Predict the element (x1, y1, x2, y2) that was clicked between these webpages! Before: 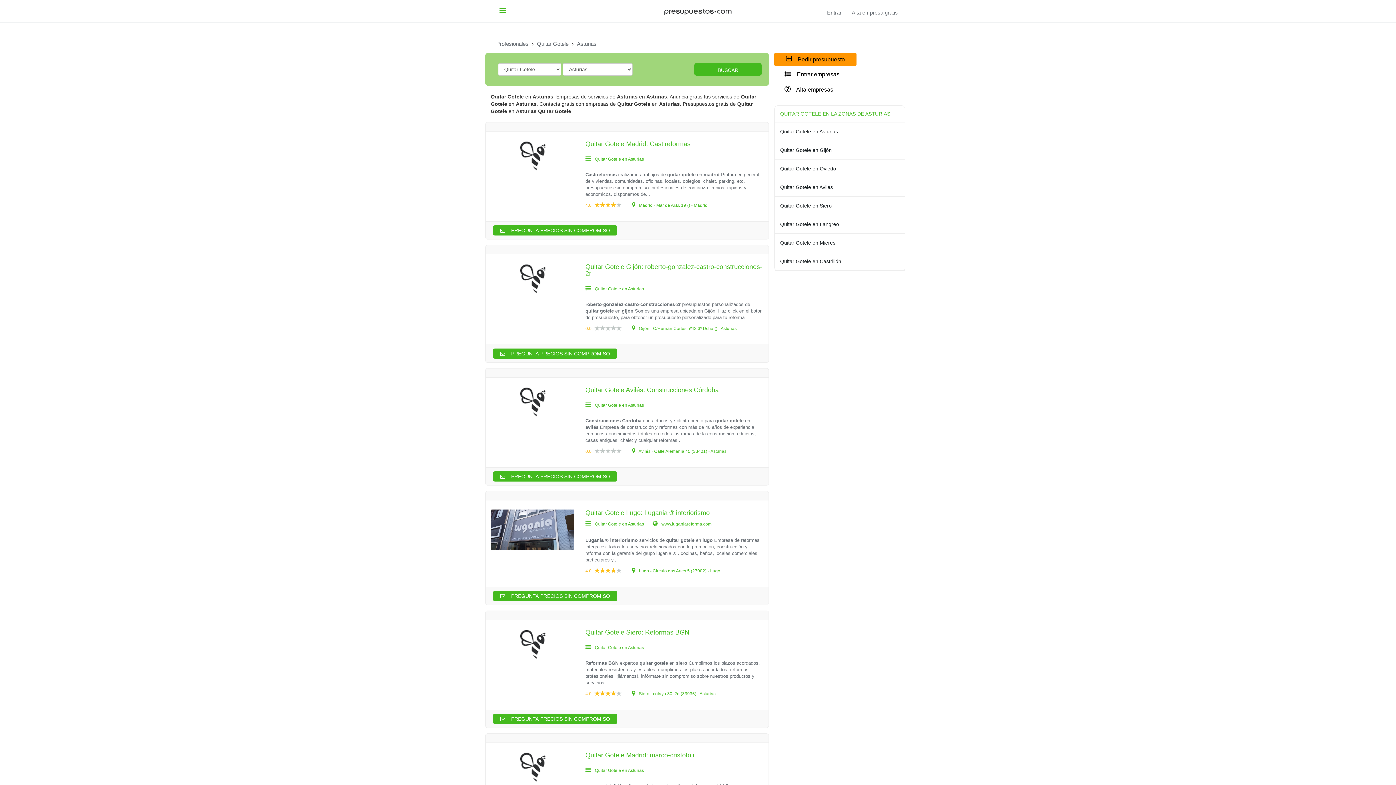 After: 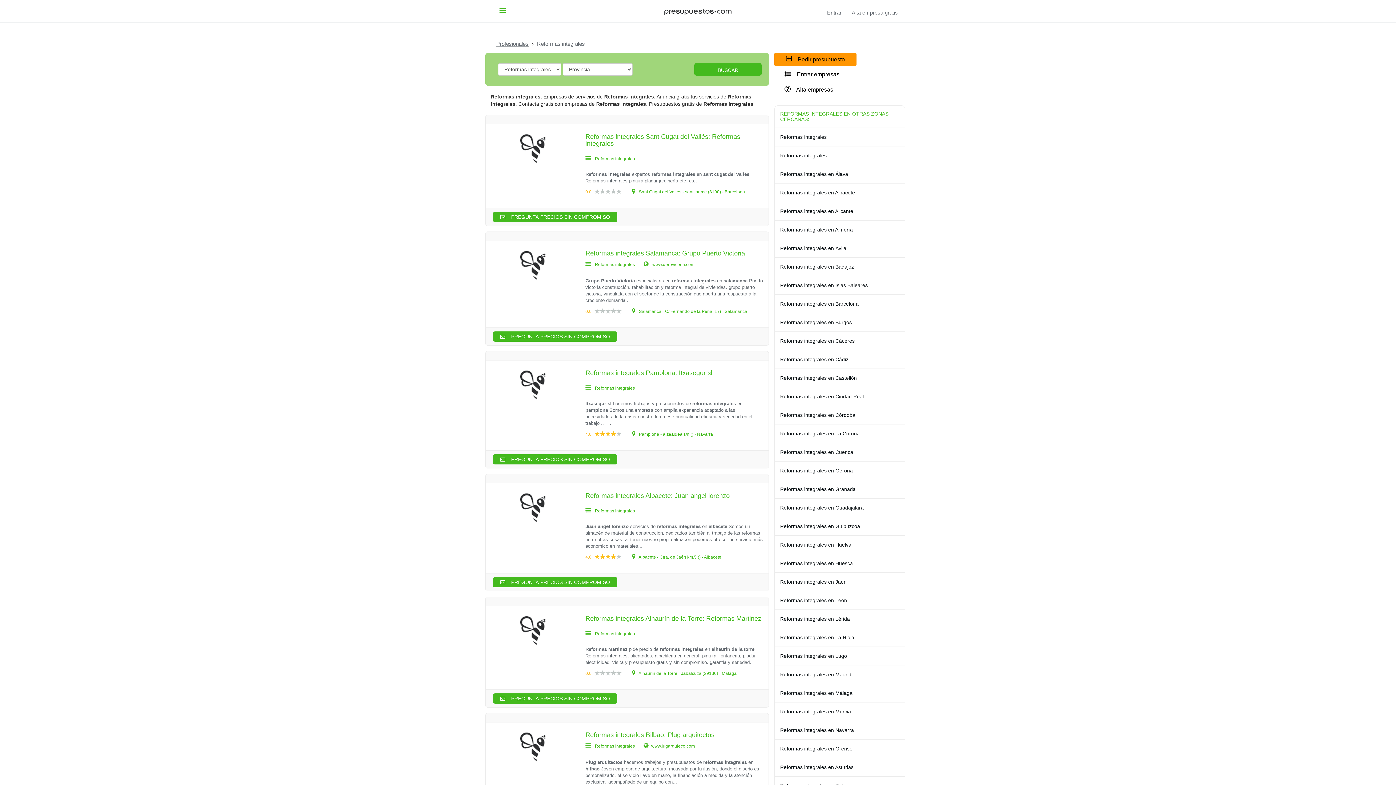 Action: bbox: (496, 40, 528, 46) label: Profesionales